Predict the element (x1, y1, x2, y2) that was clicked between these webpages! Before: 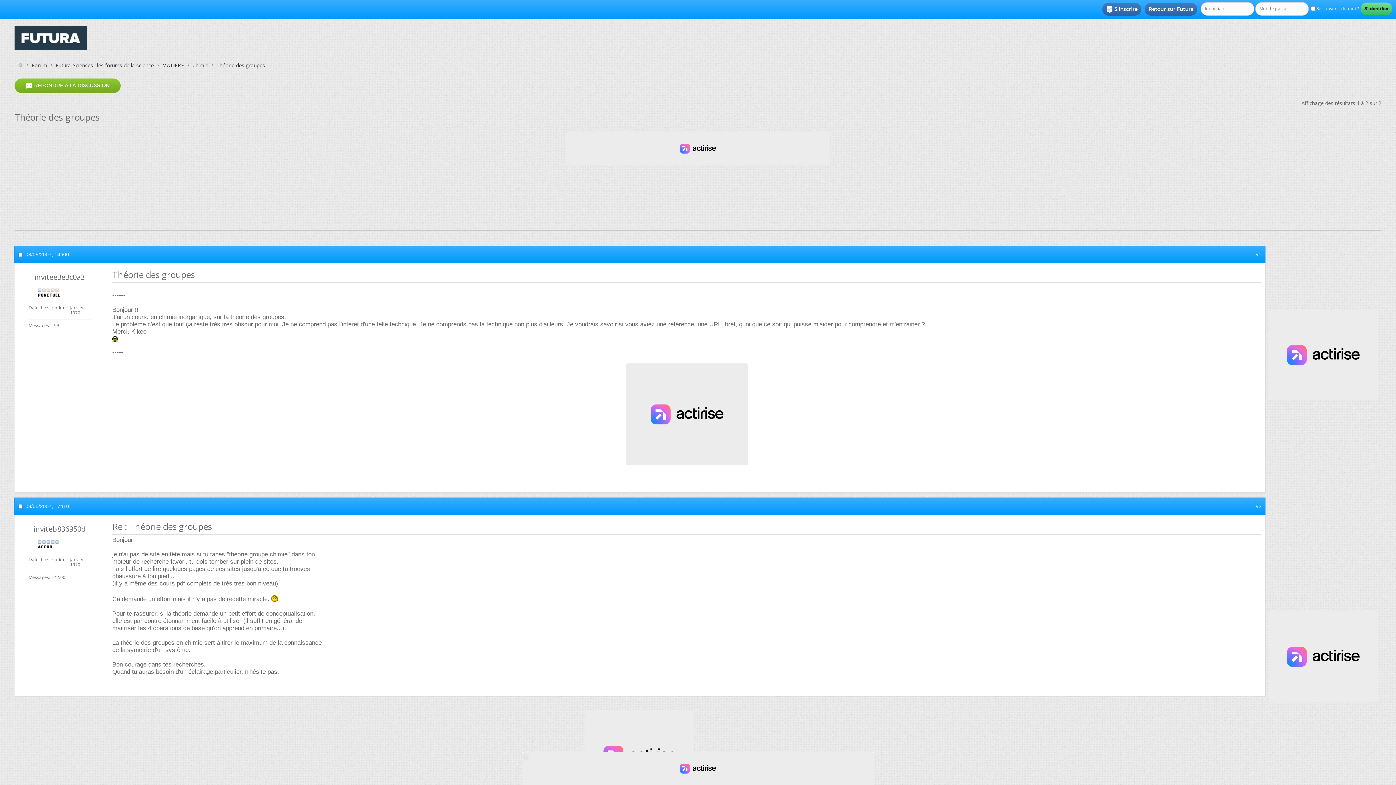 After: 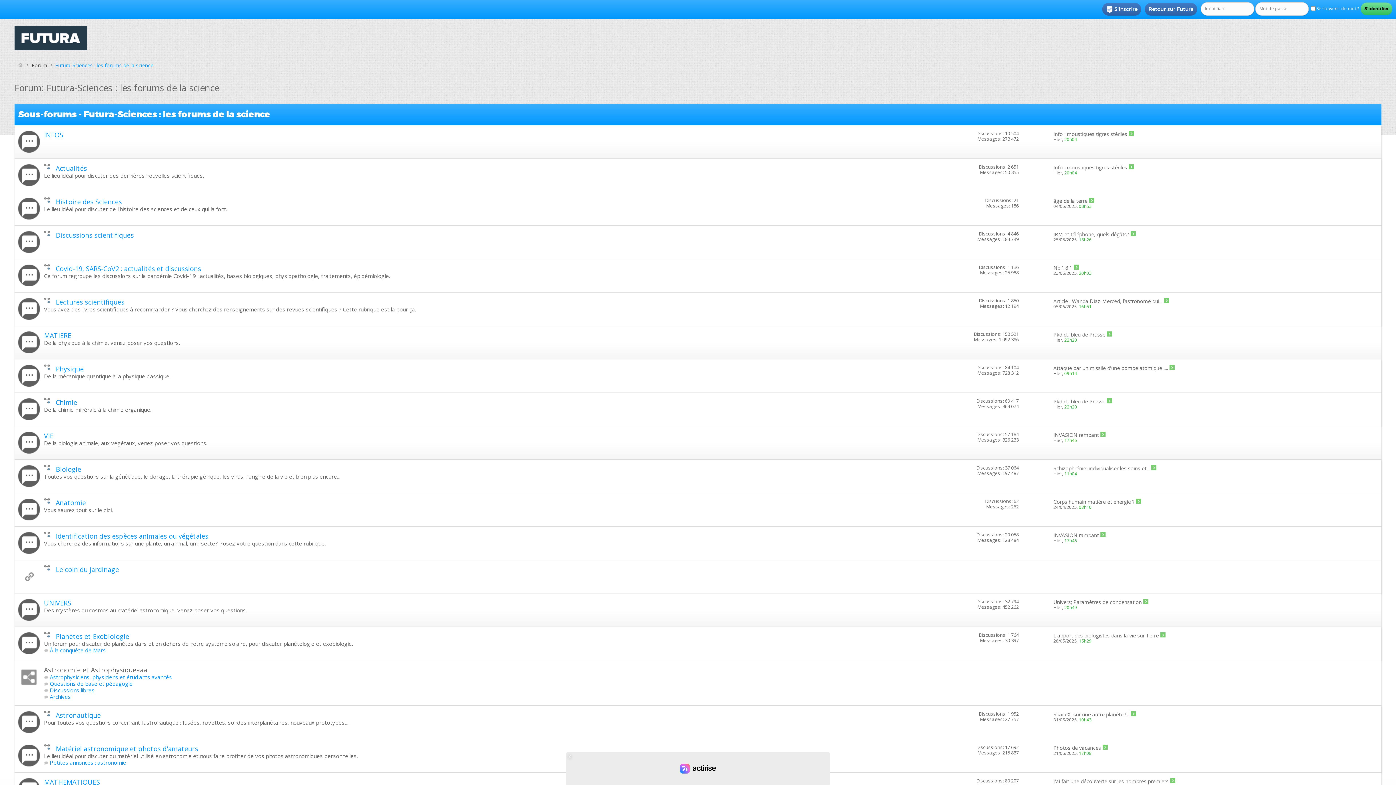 Action: bbox: (53, 61, 155, 69) label: Futura-Sciences : les forums de la science